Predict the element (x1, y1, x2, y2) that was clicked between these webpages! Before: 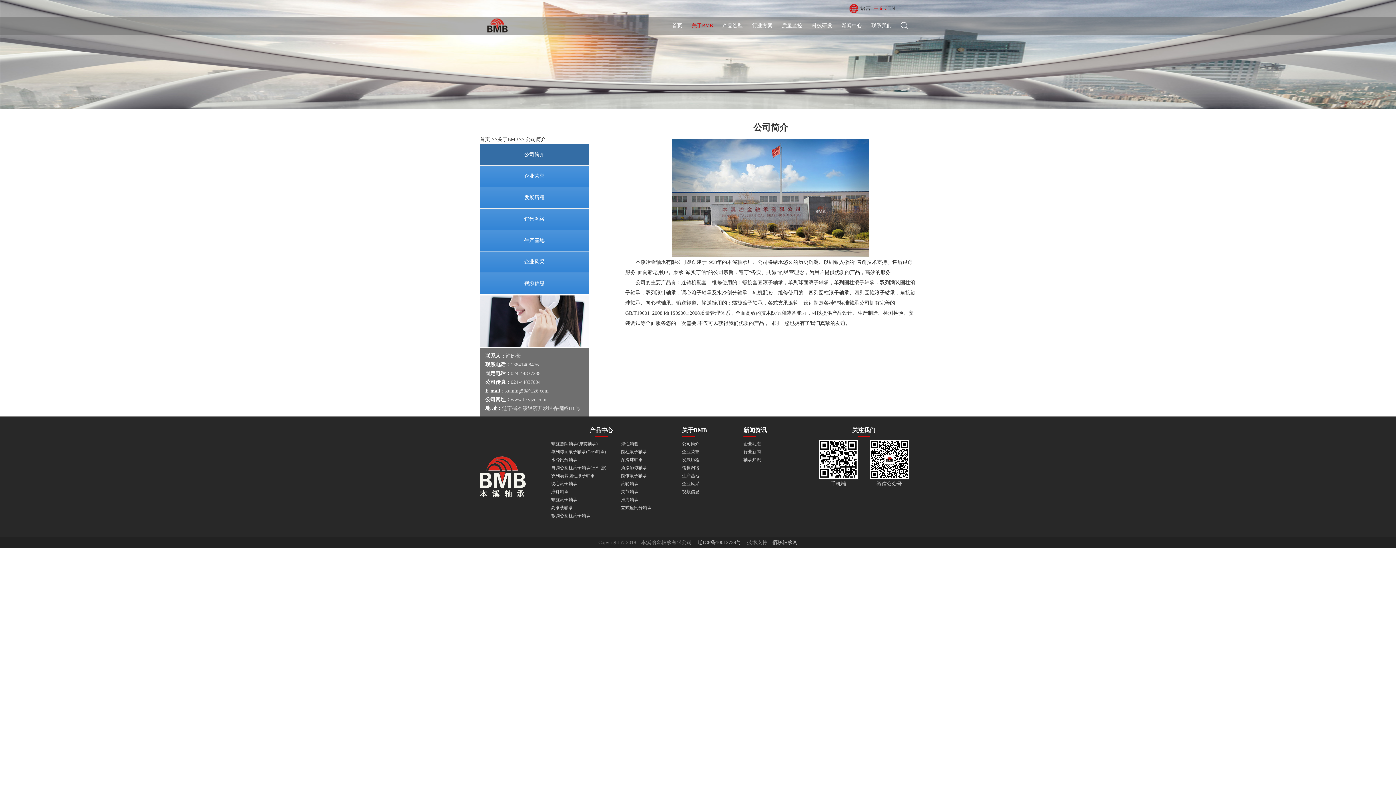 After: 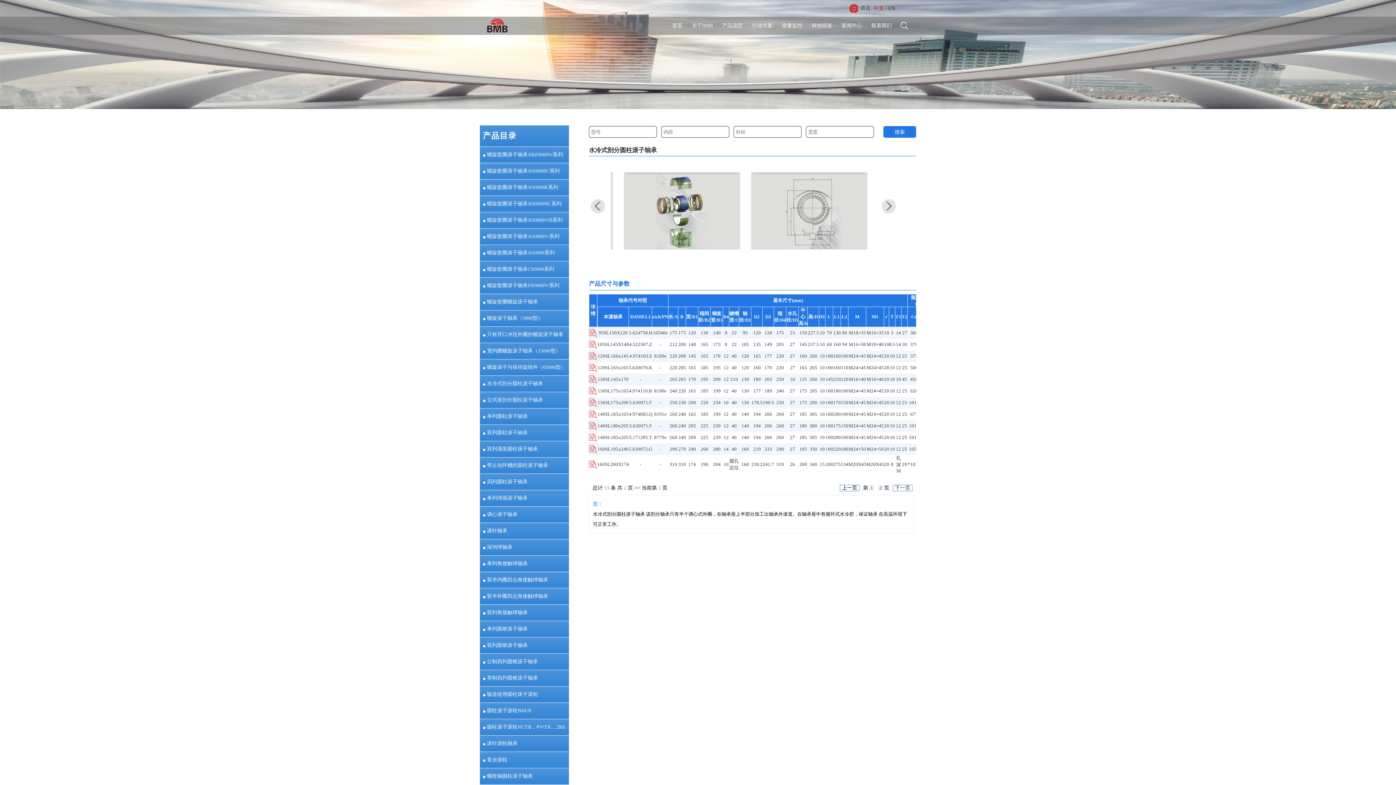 Action: label: 水冷剖分轴承 bbox: (551, 457, 577, 462)